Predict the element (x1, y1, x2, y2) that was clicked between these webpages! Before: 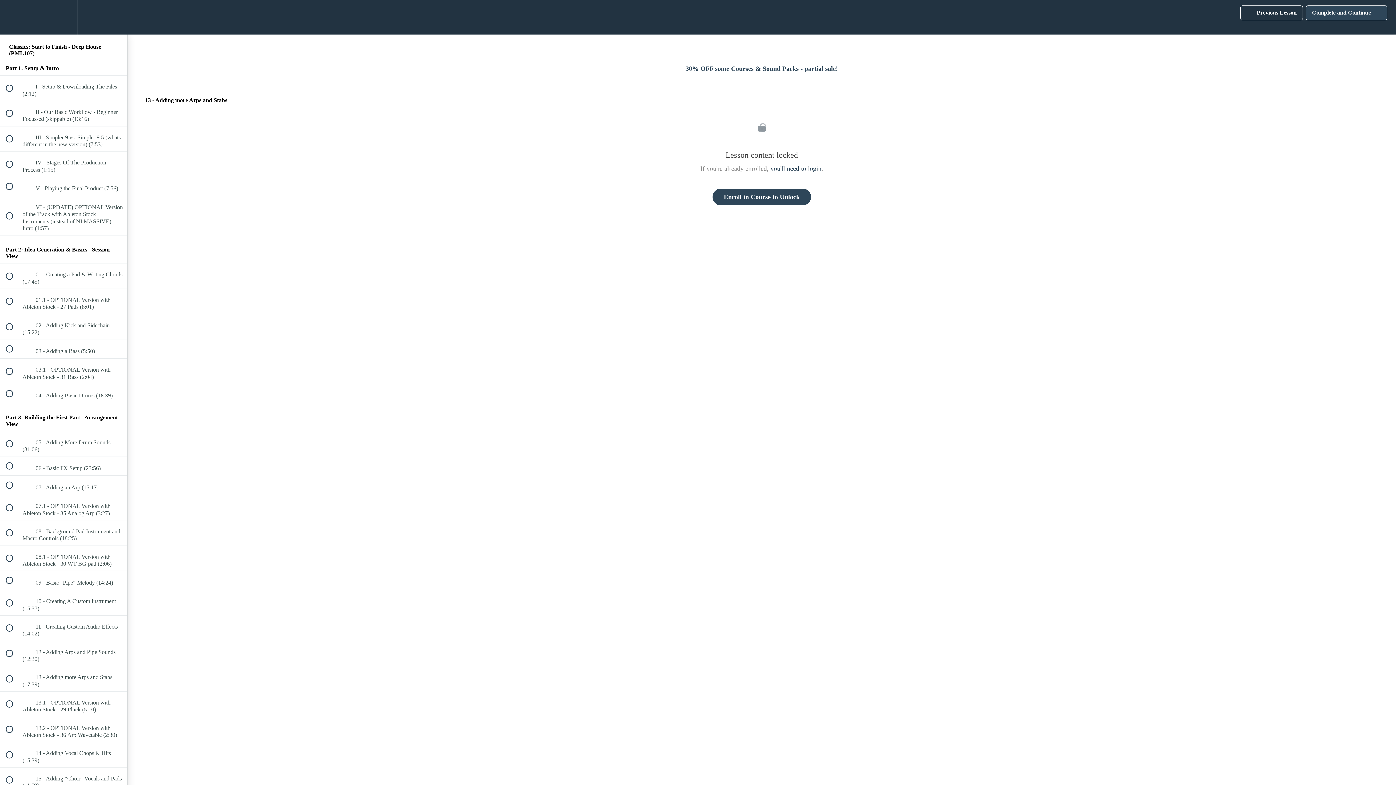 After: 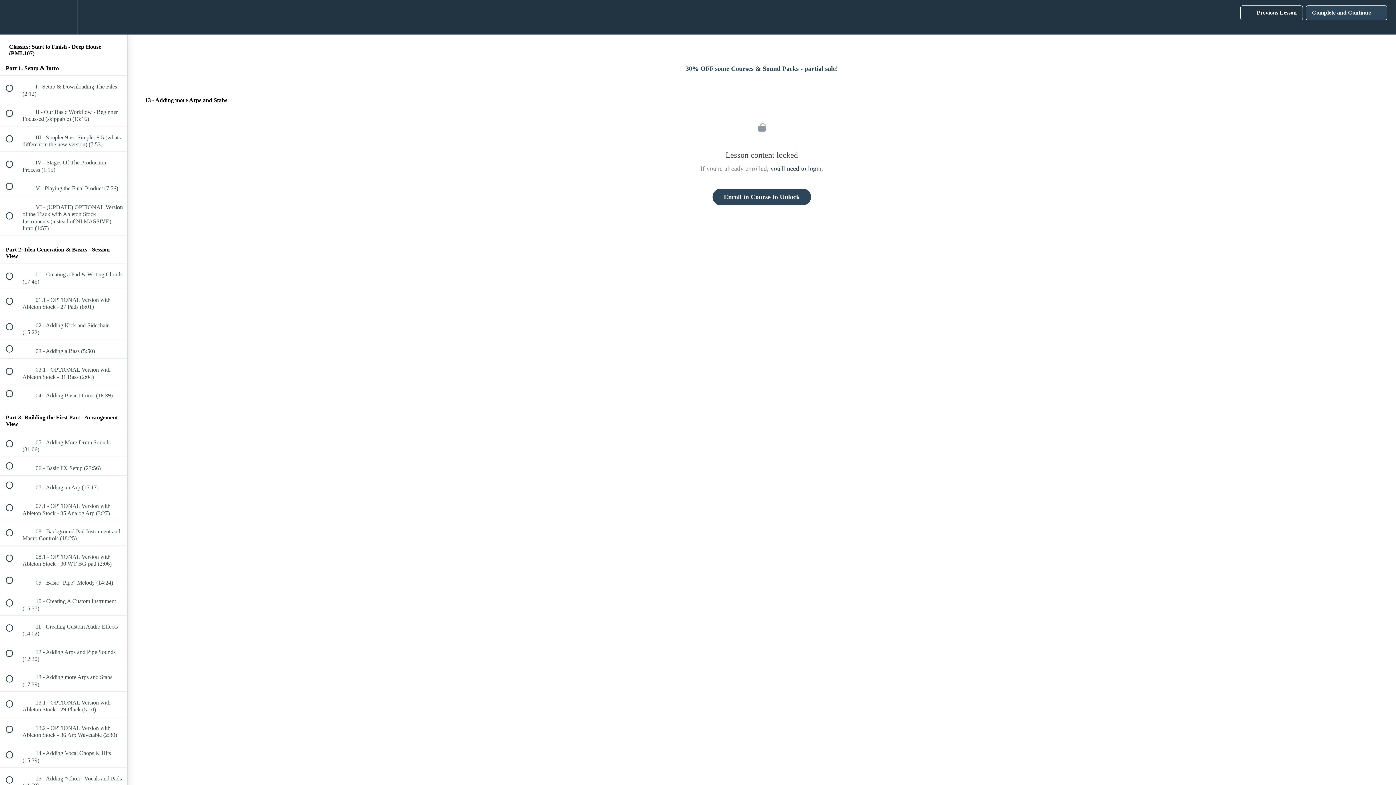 Action: bbox: (1306, 5, 1387, 20) label: Complete and Continue
 